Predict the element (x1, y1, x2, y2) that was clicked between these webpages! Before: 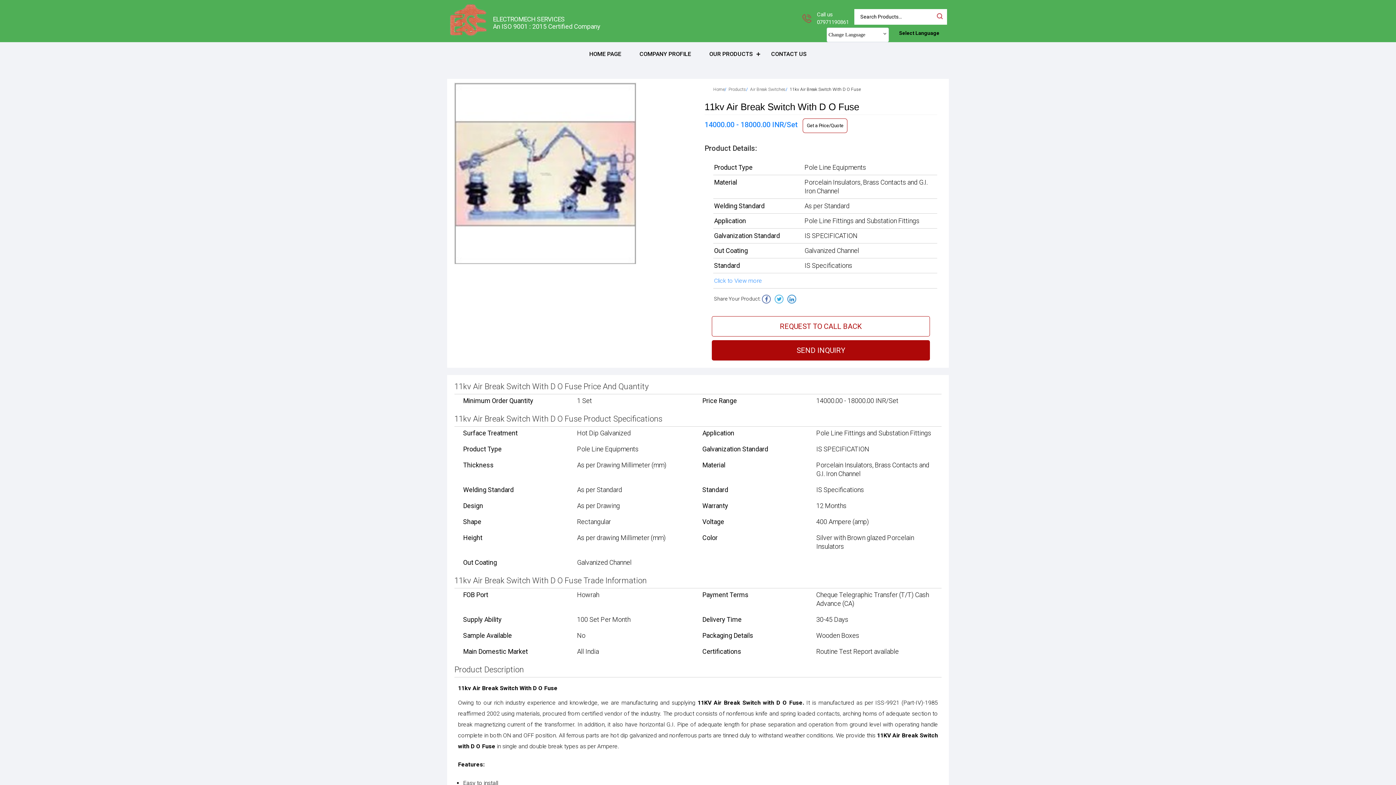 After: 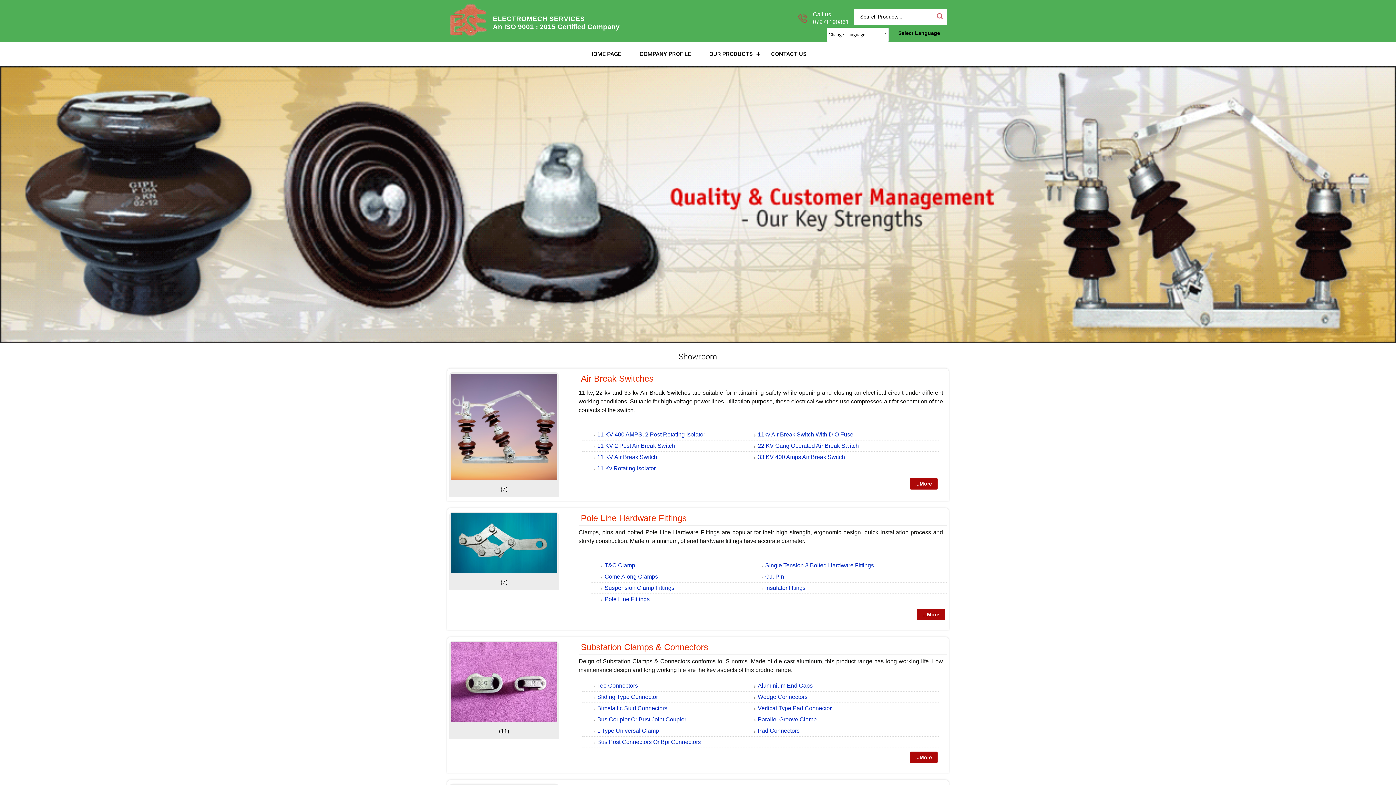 Action: label: Products bbox: (728, 86, 746, 92)